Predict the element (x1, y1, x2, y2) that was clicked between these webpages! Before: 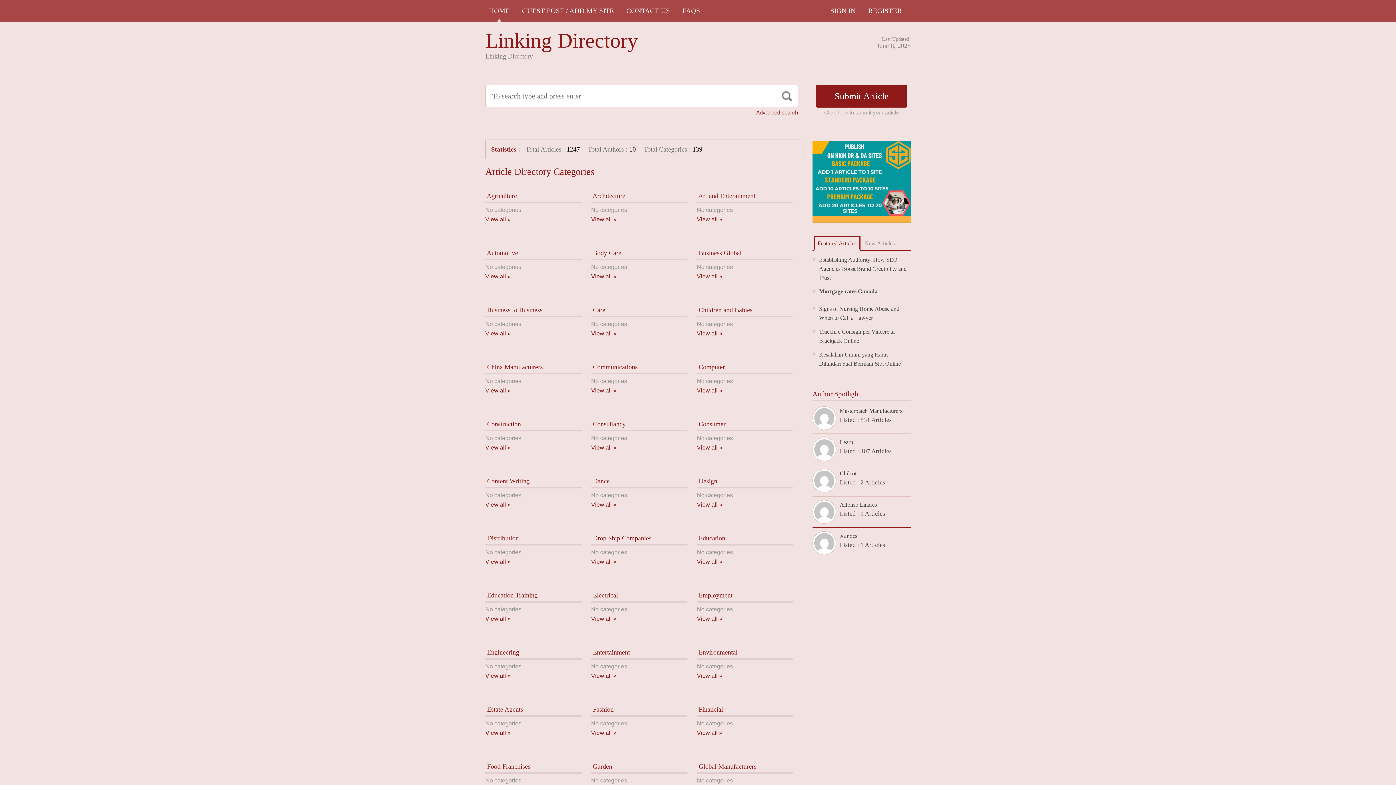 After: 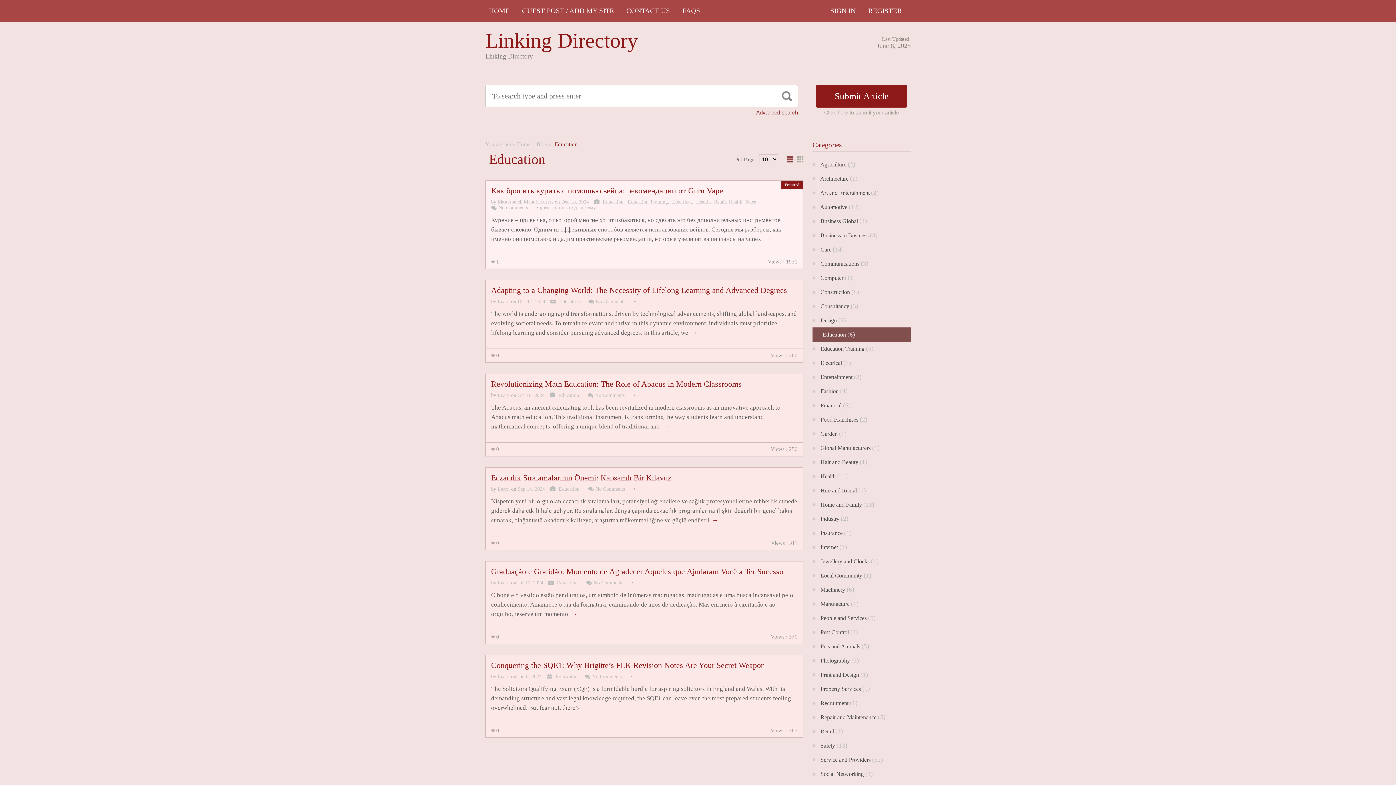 Action: label:  Education bbox: (697, 534, 725, 542)